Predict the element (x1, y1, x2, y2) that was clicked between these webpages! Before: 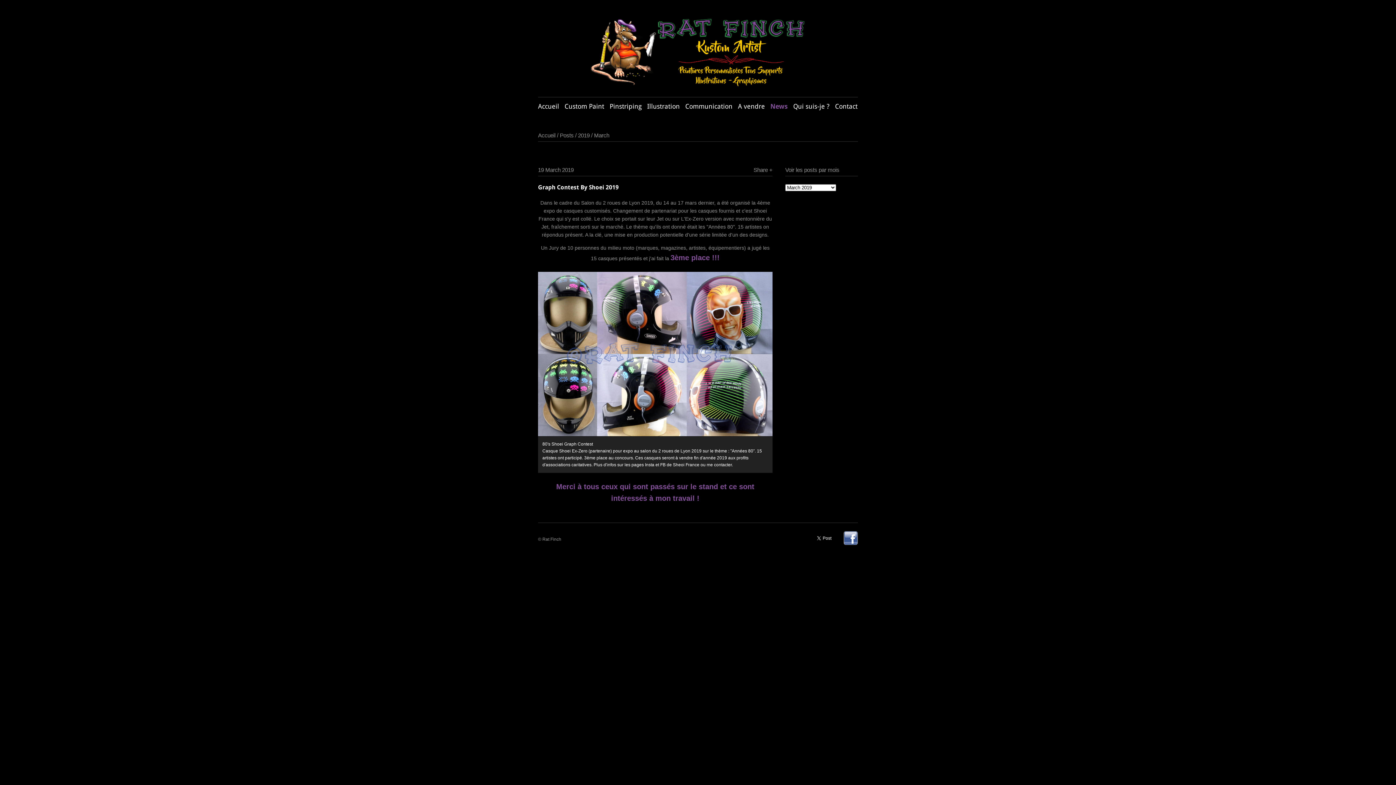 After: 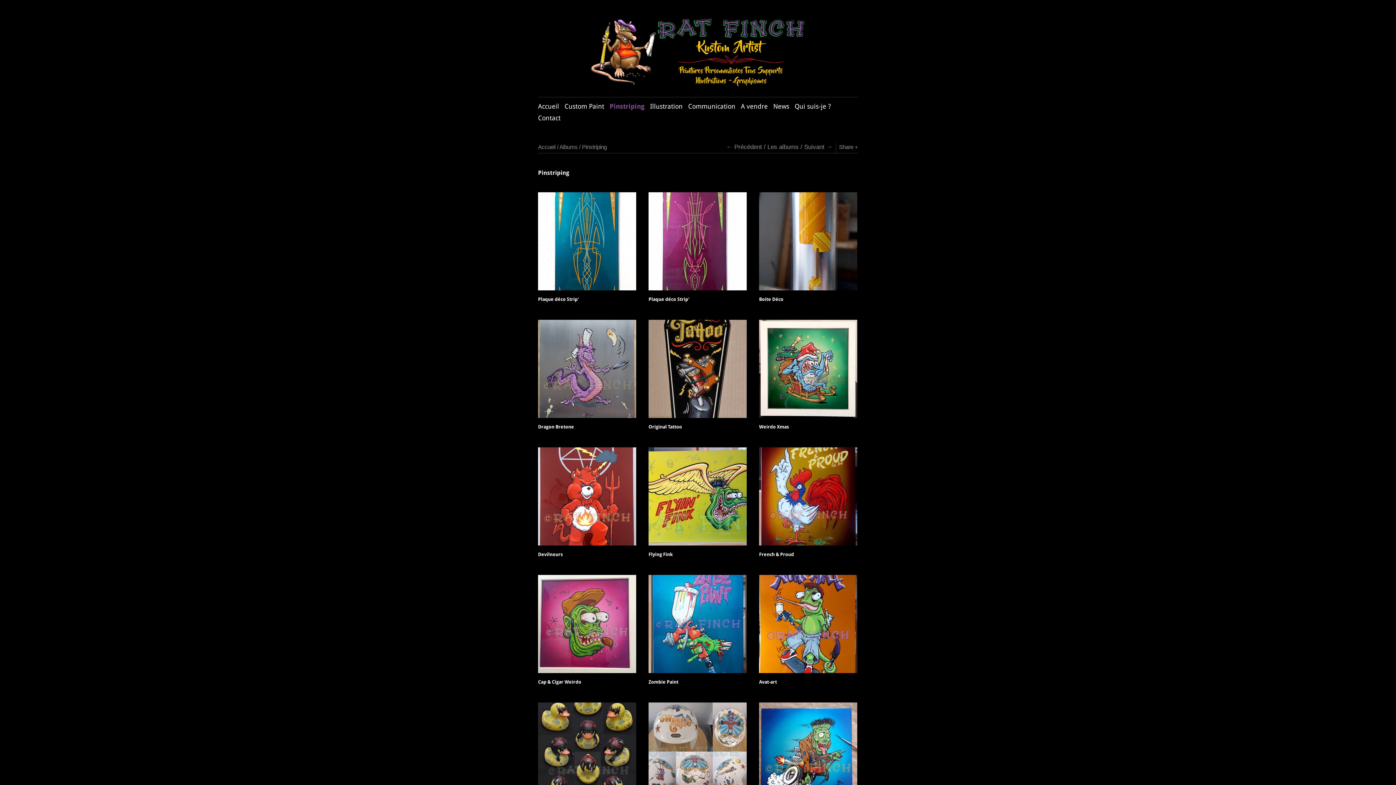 Action: bbox: (609, 102, 641, 110) label: Pinstriping